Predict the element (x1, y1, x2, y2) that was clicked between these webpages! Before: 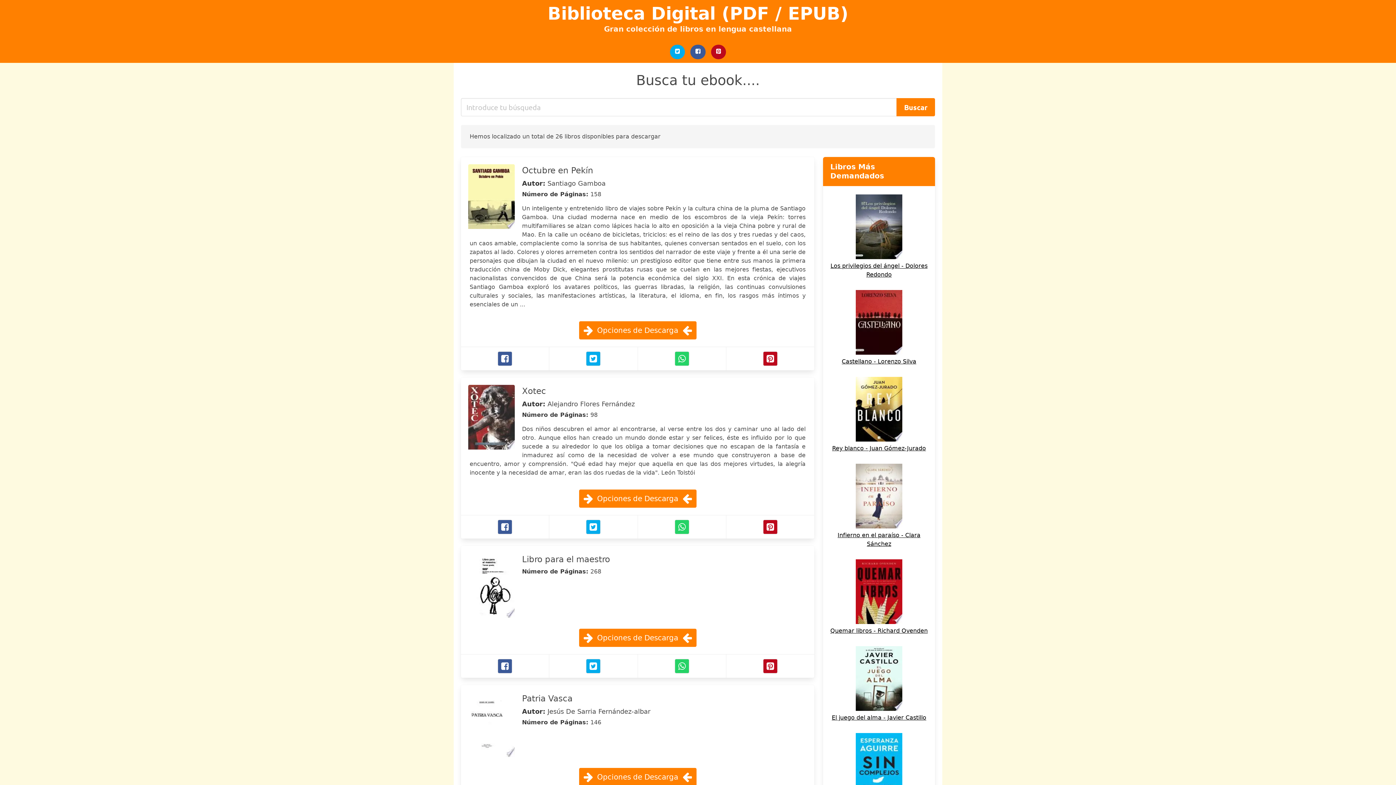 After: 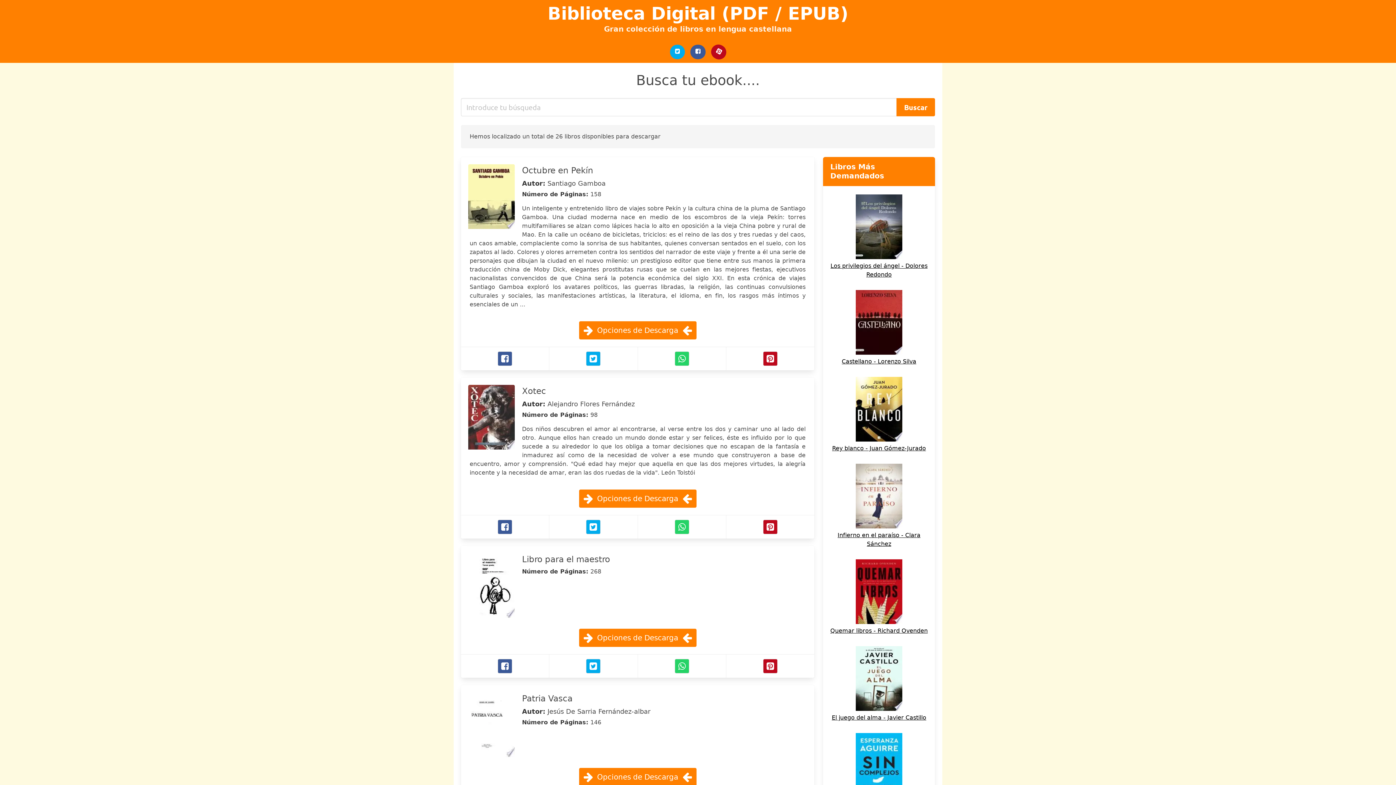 Action: bbox: (711, 44, 726, 59) label: Pinterest